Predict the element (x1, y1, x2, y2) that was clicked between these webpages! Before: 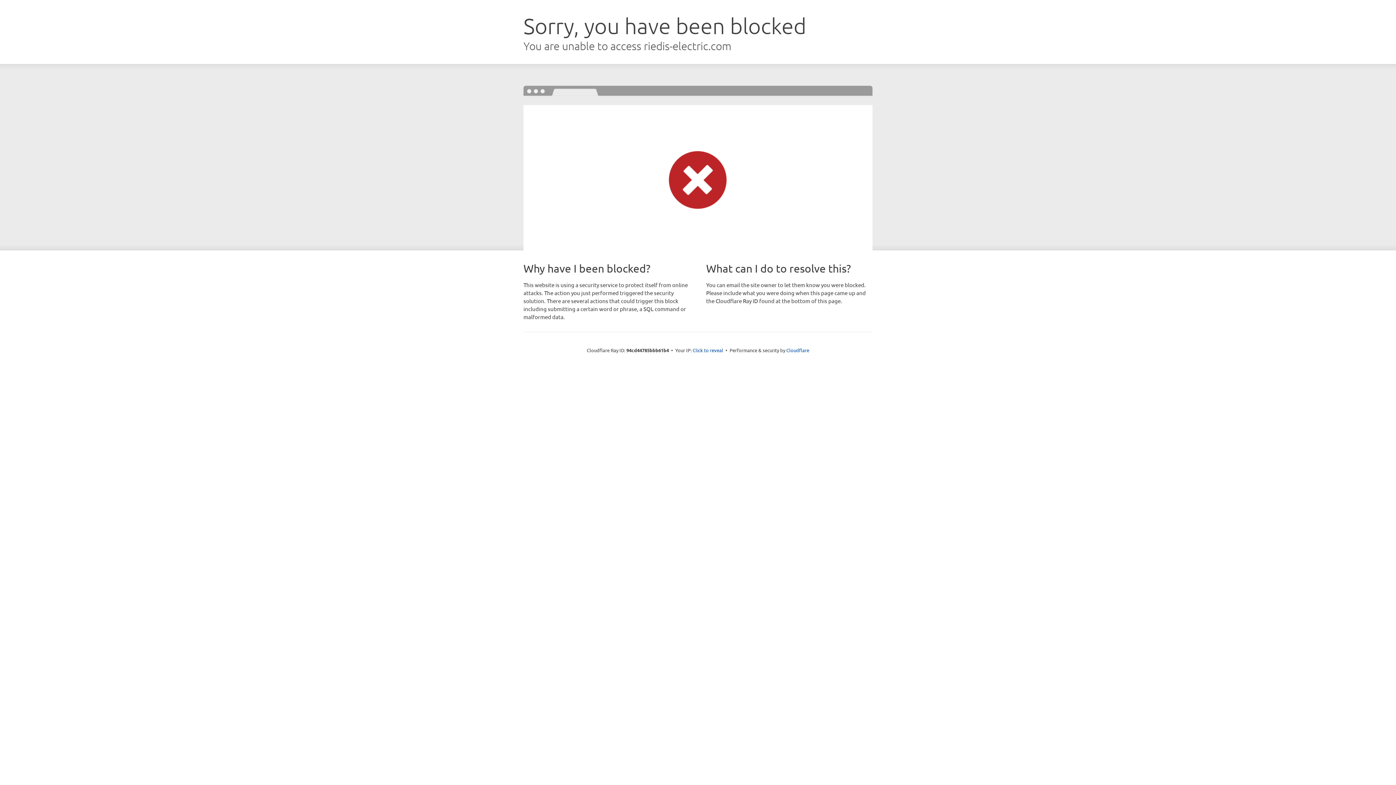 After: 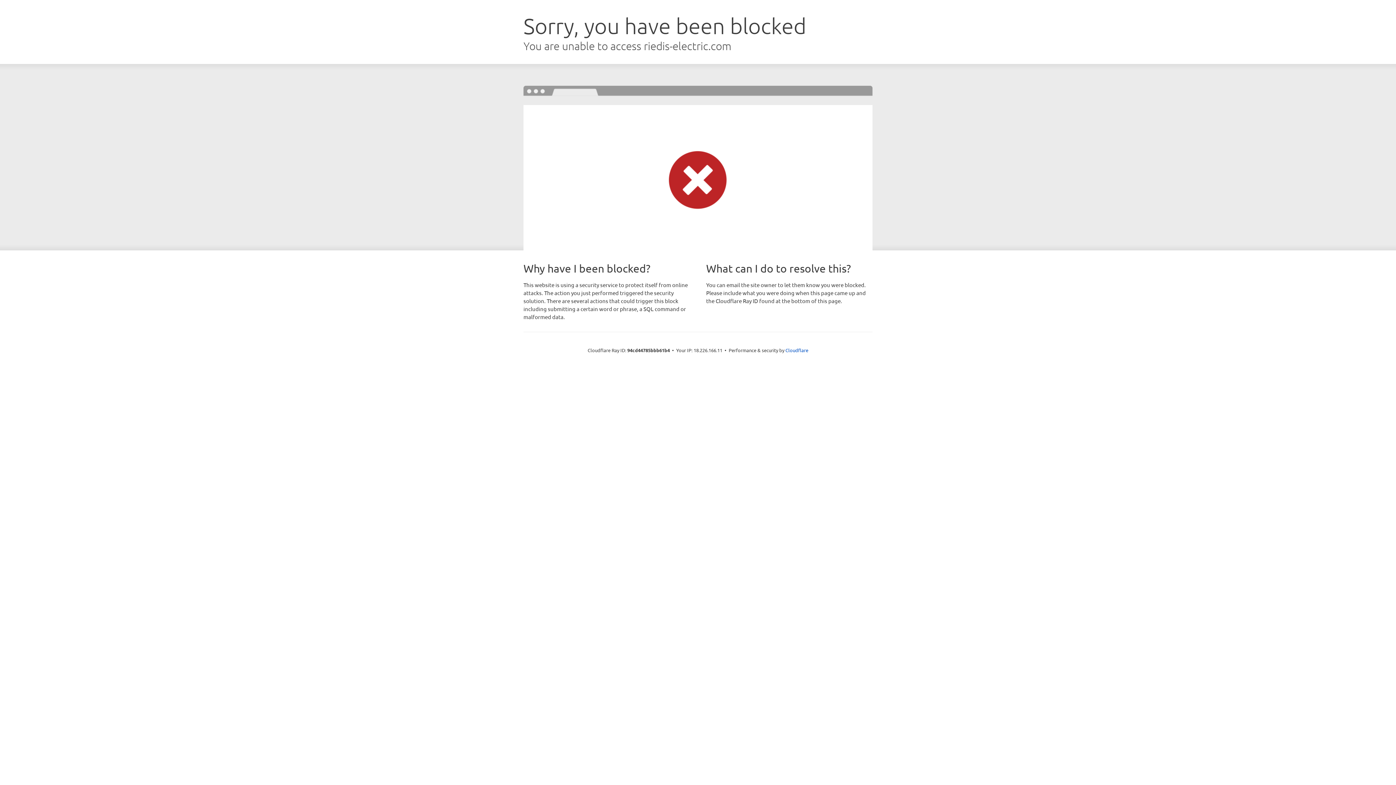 Action: bbox: (692, 346, 723, 353) label: Click to reveal